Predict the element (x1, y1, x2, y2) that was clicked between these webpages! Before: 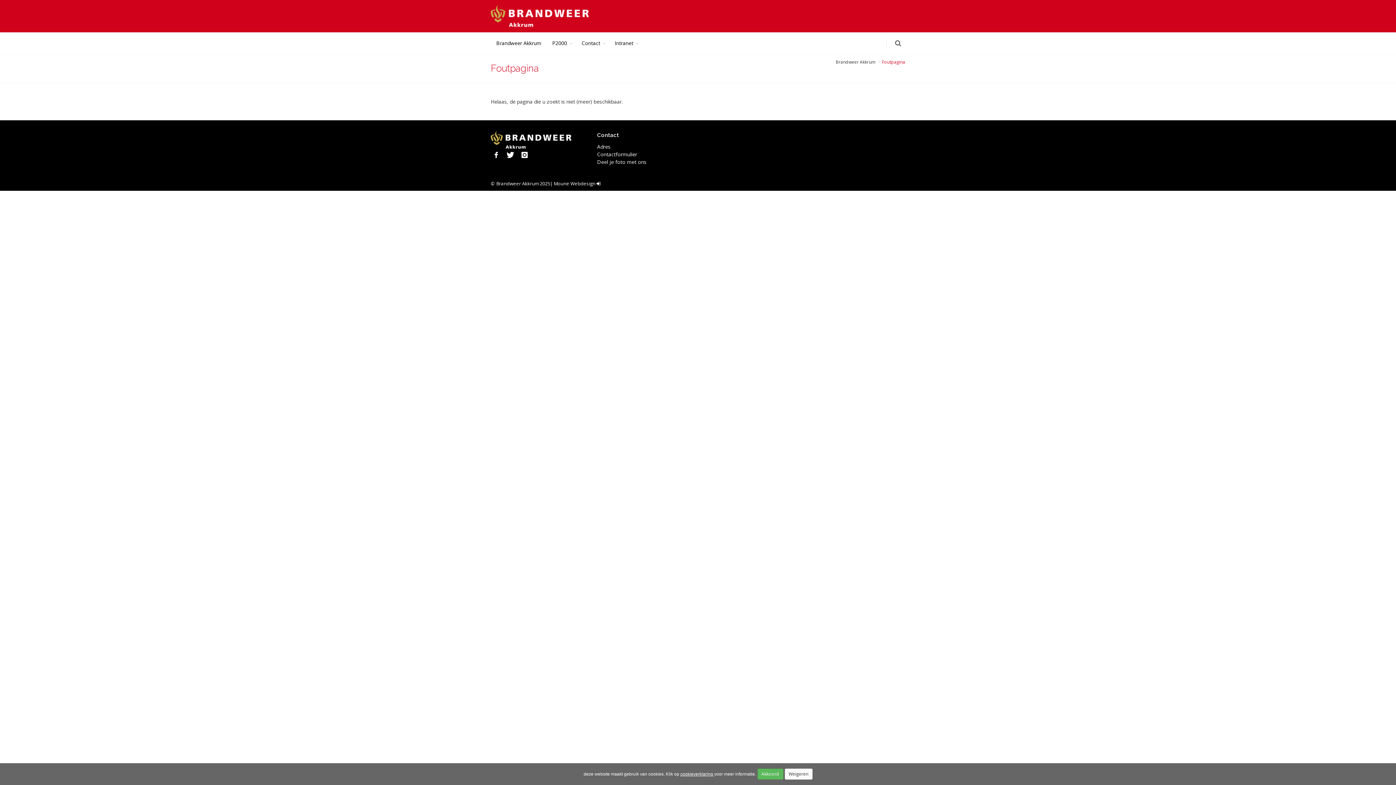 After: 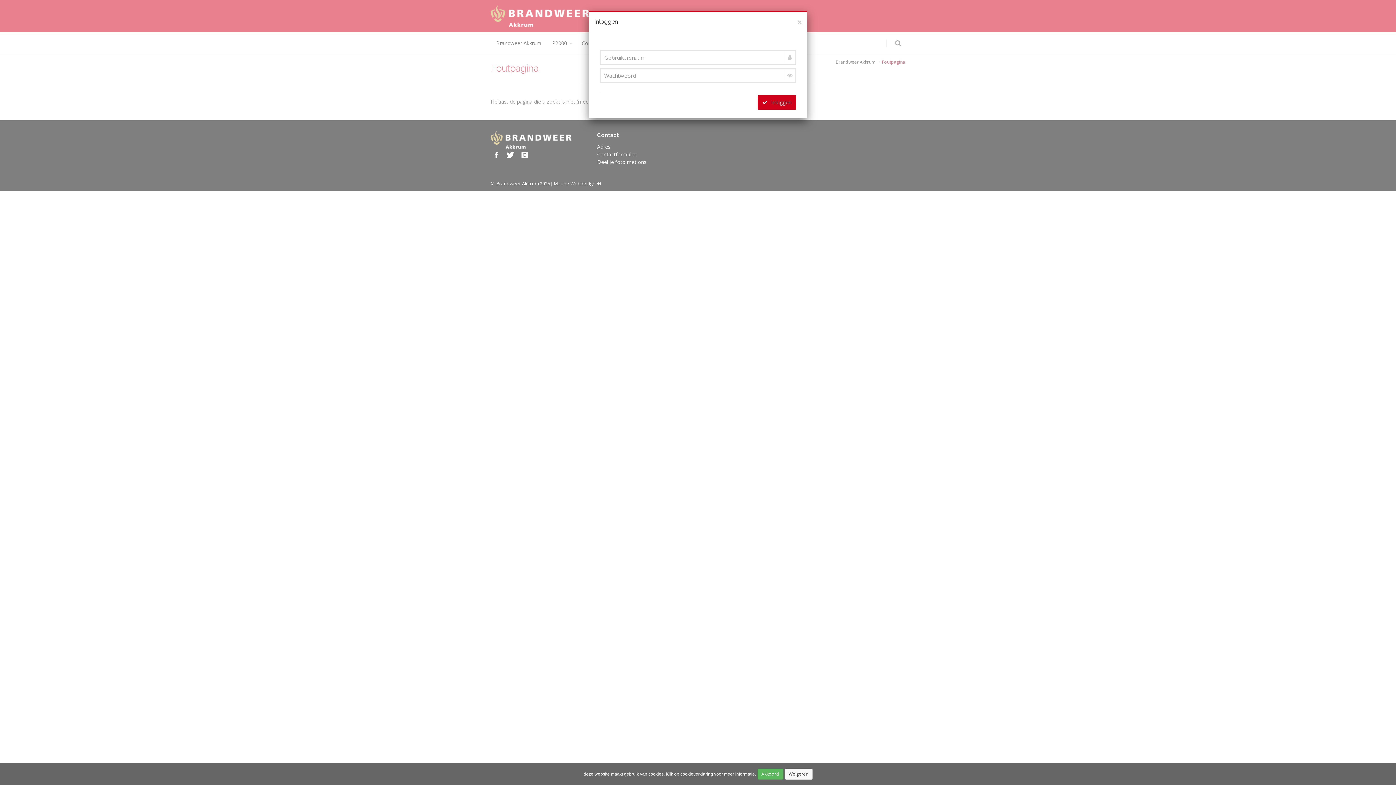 Action: bbox: (596, 180, 600, 186)